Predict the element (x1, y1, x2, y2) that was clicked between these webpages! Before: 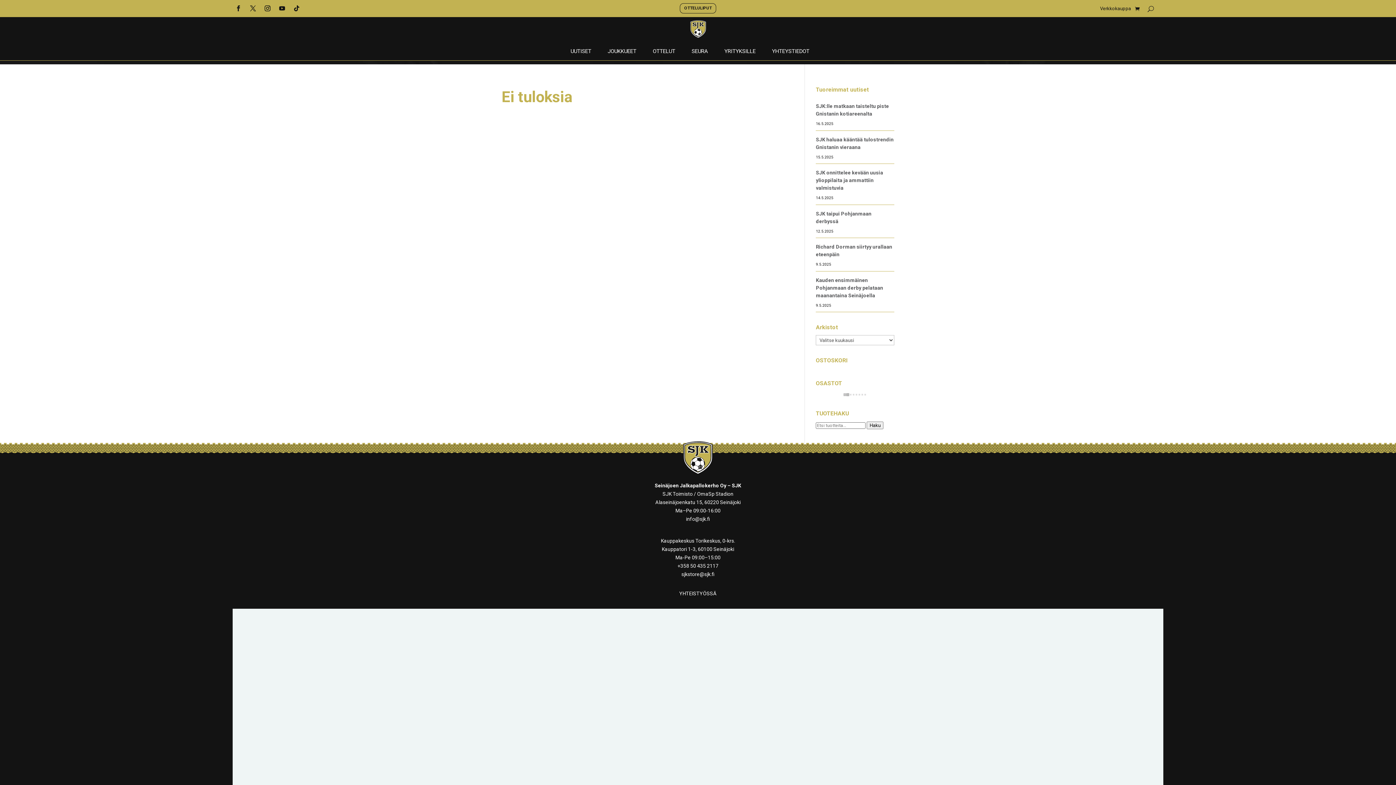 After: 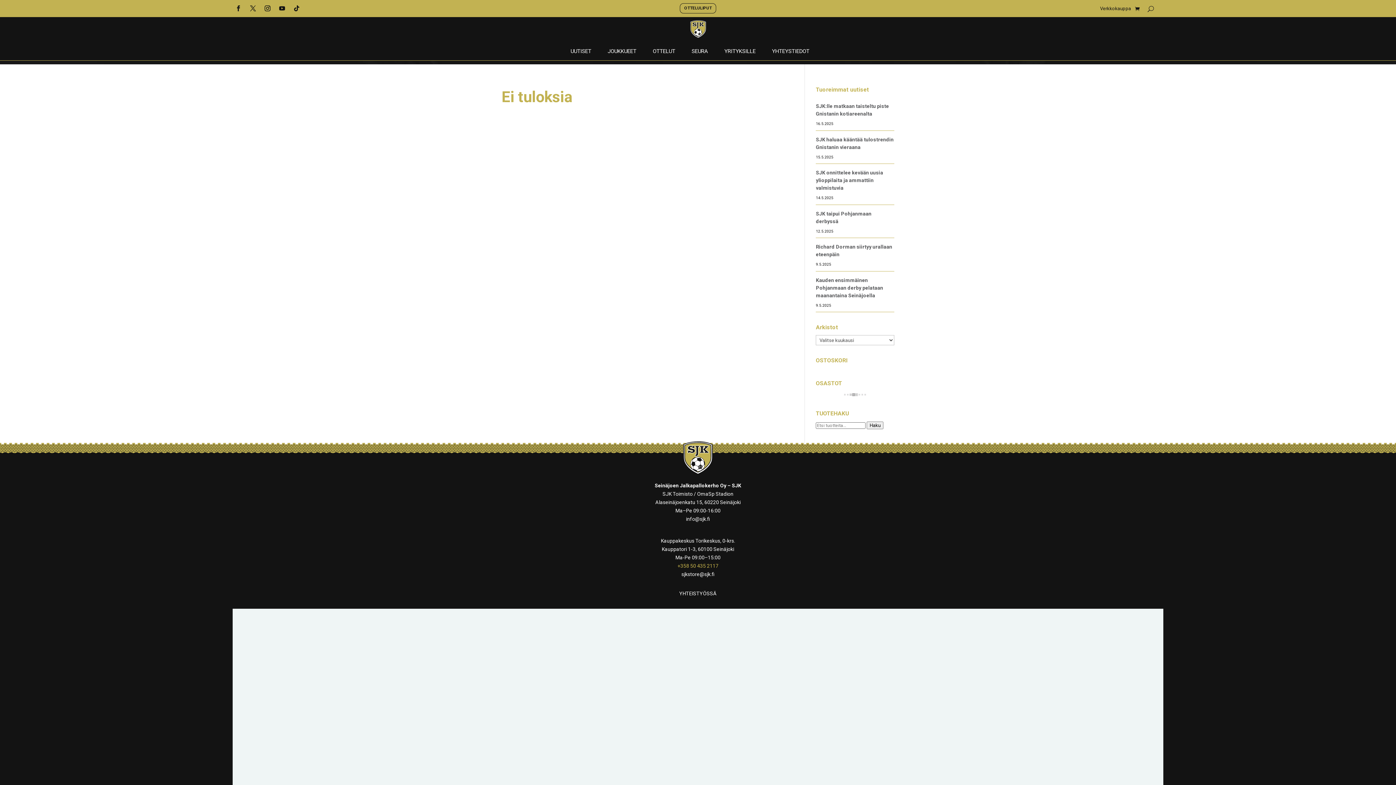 Action: label: +358 50 435 2117 bbox: (677, 563, 718, 569)